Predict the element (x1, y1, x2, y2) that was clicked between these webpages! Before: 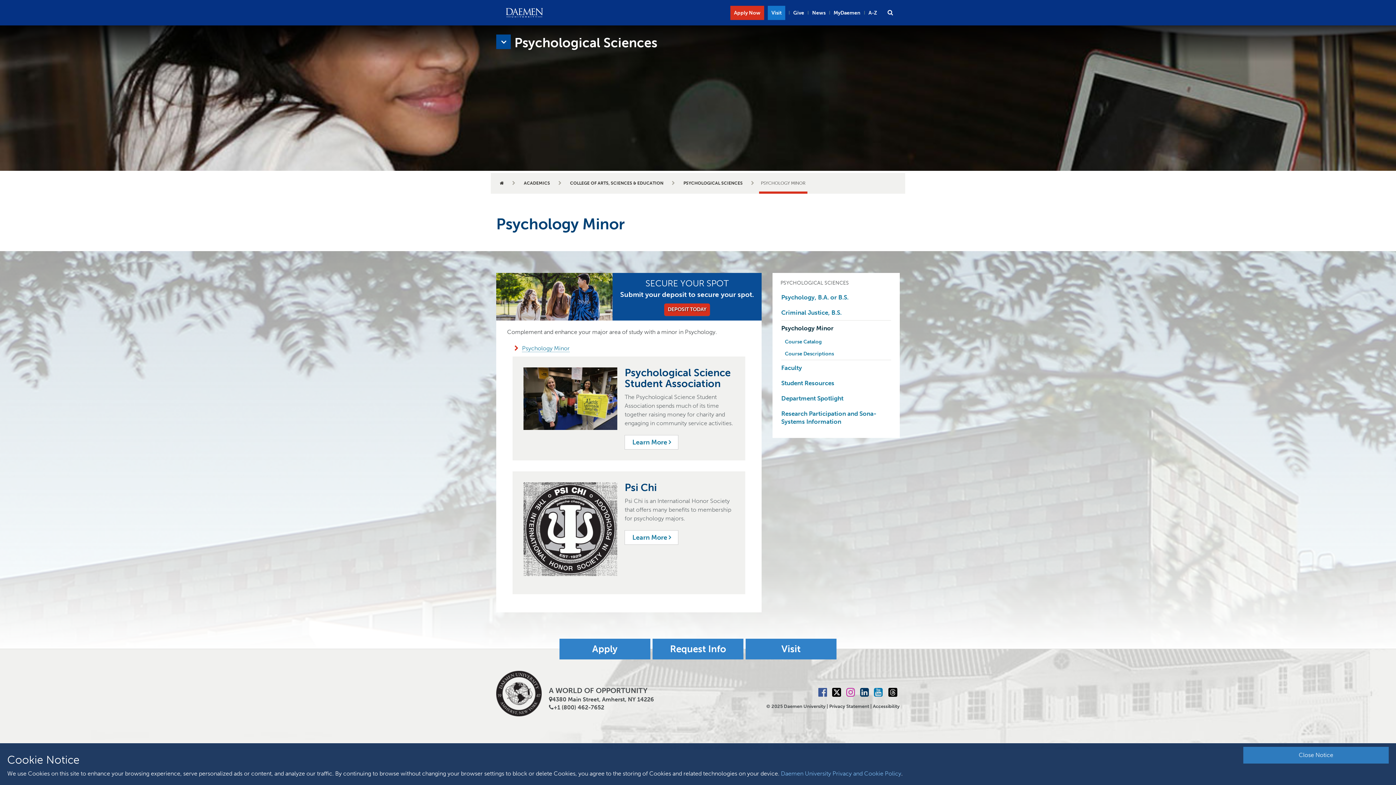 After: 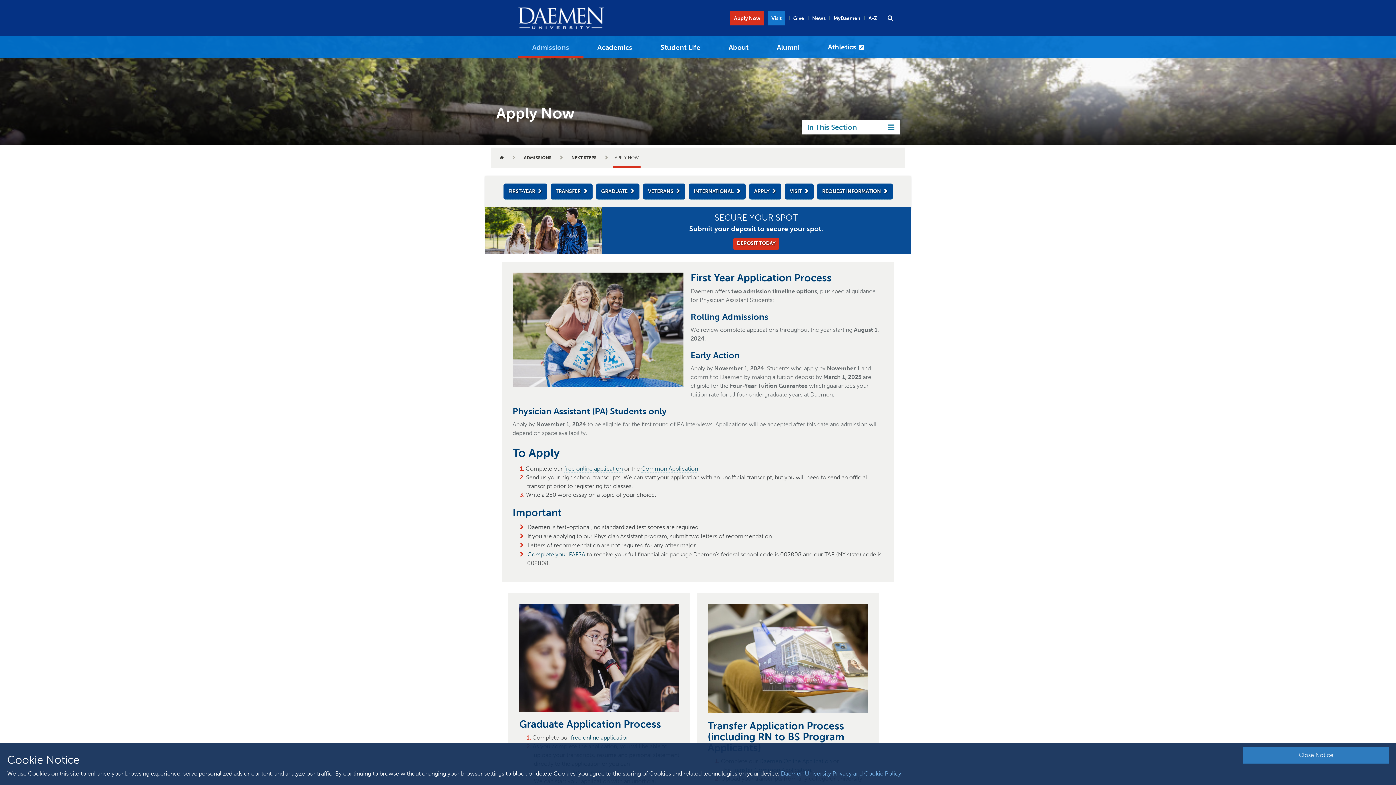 Action: bbox: (730, 5, 764, 19) label: Apply Now